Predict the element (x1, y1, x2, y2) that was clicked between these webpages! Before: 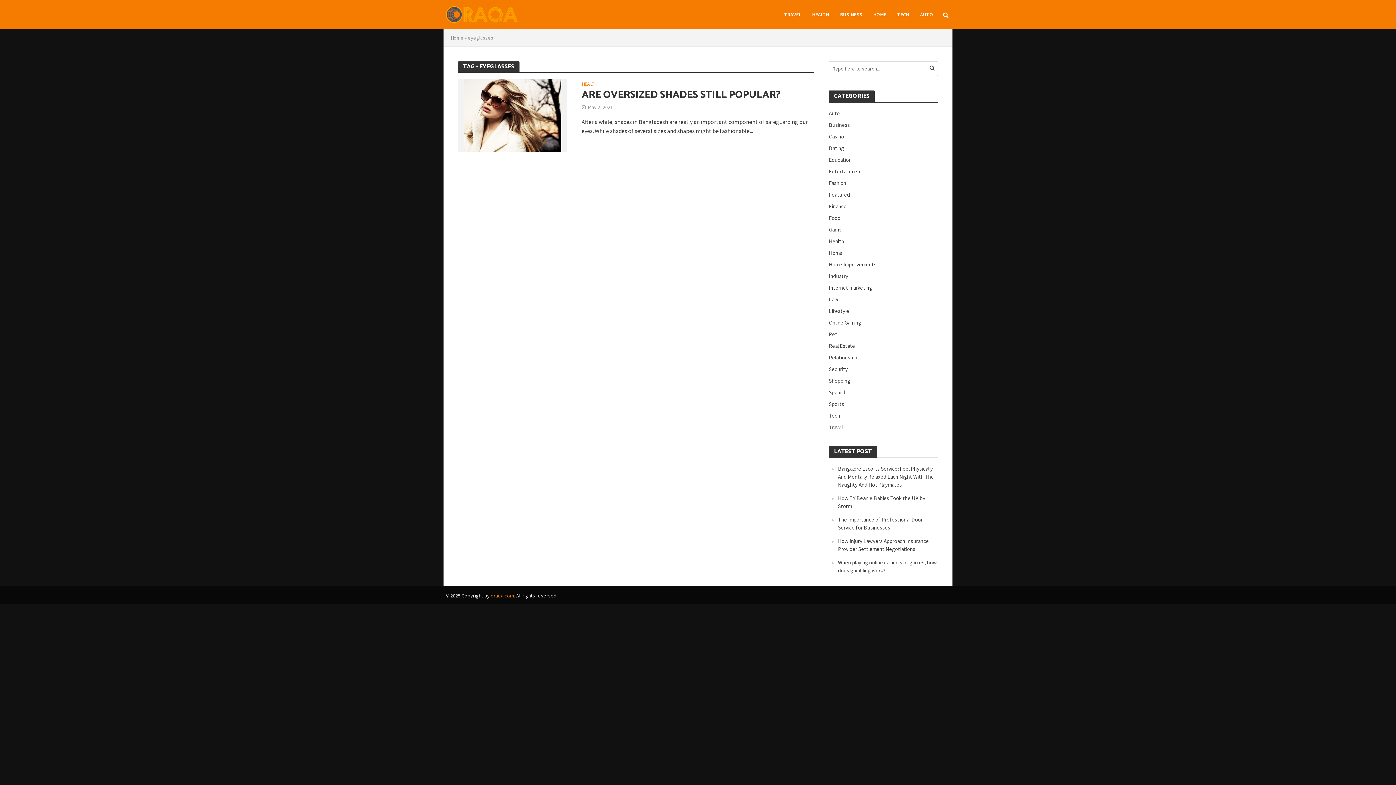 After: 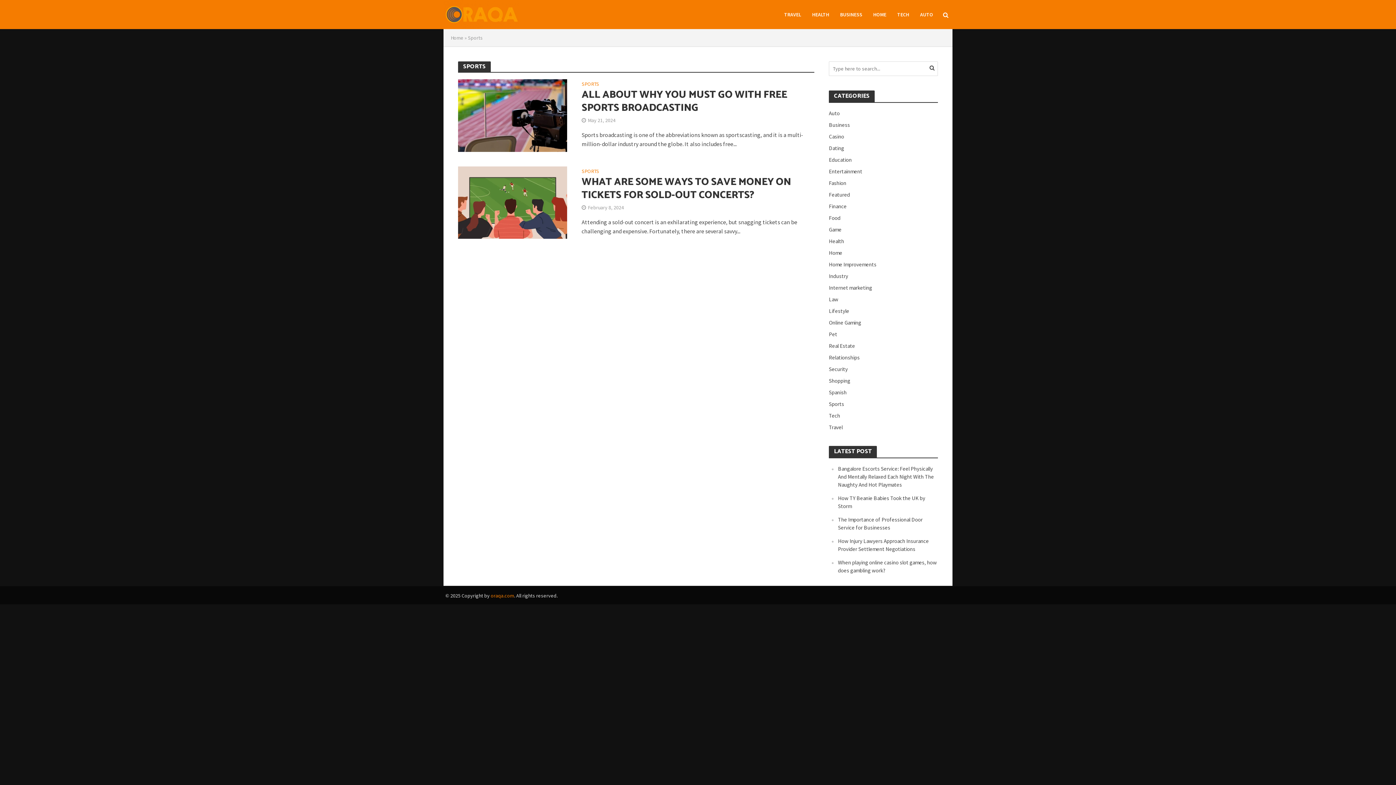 Action: bbox: (829, 400, 938, 408) label: Sports